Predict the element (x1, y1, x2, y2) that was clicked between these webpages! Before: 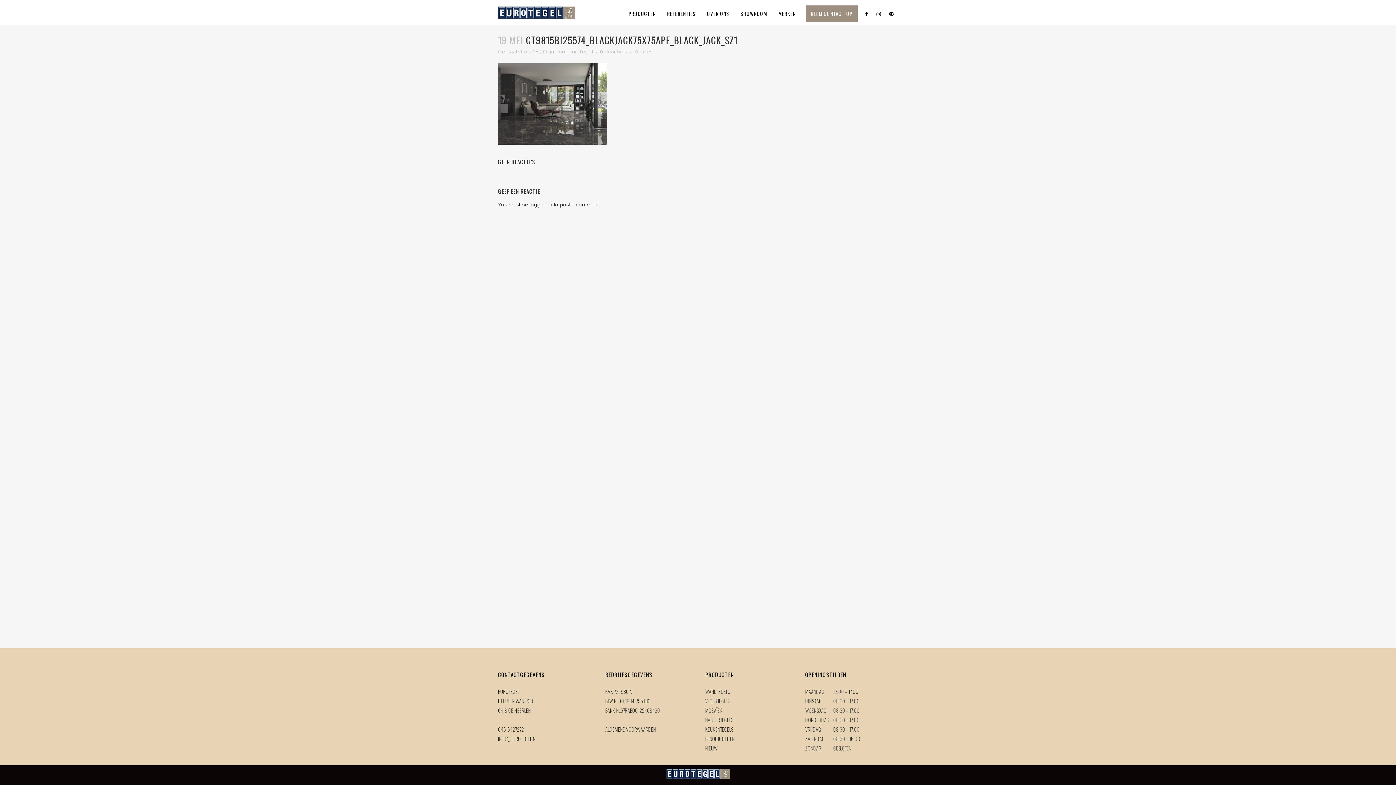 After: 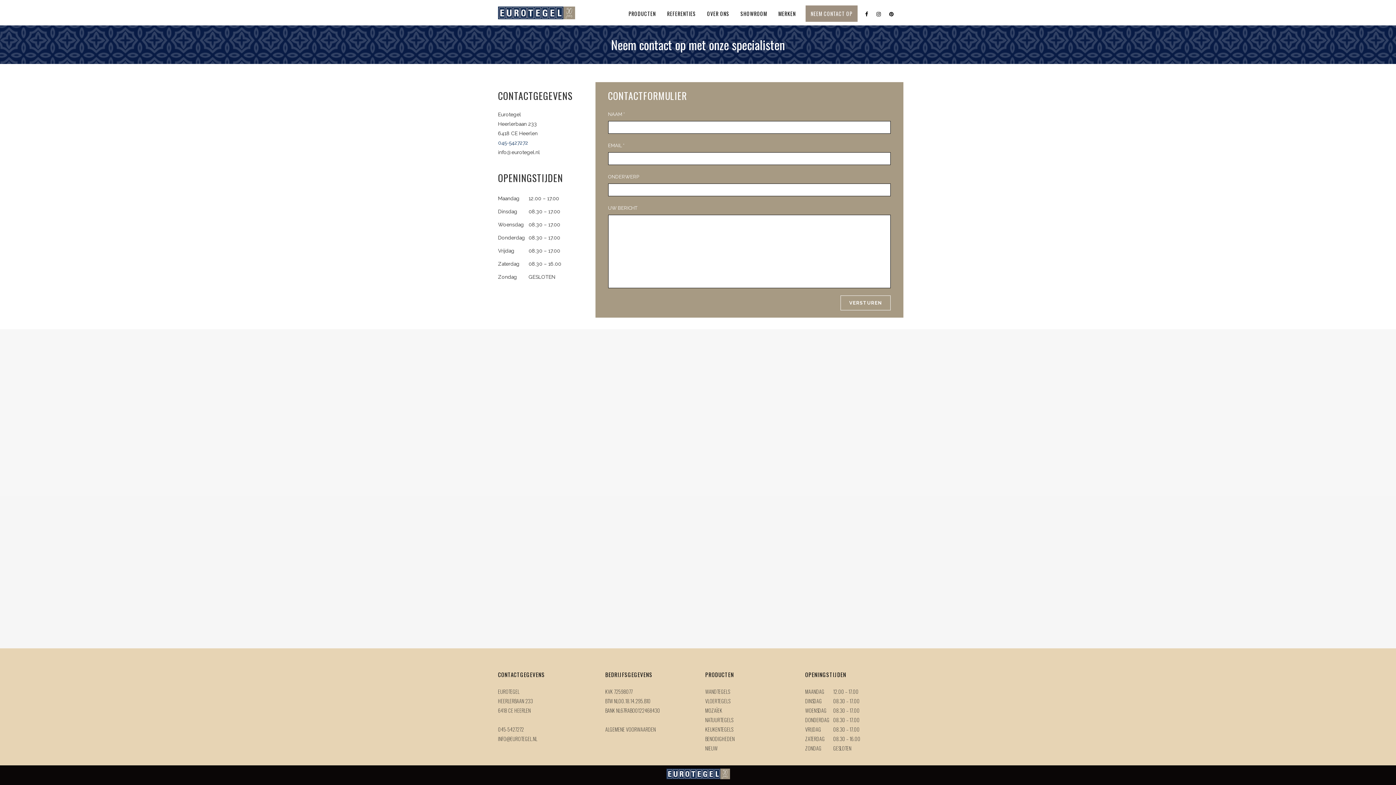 Action: bbox: (833, 725, 860, 733) label: 08.30 – 17.00